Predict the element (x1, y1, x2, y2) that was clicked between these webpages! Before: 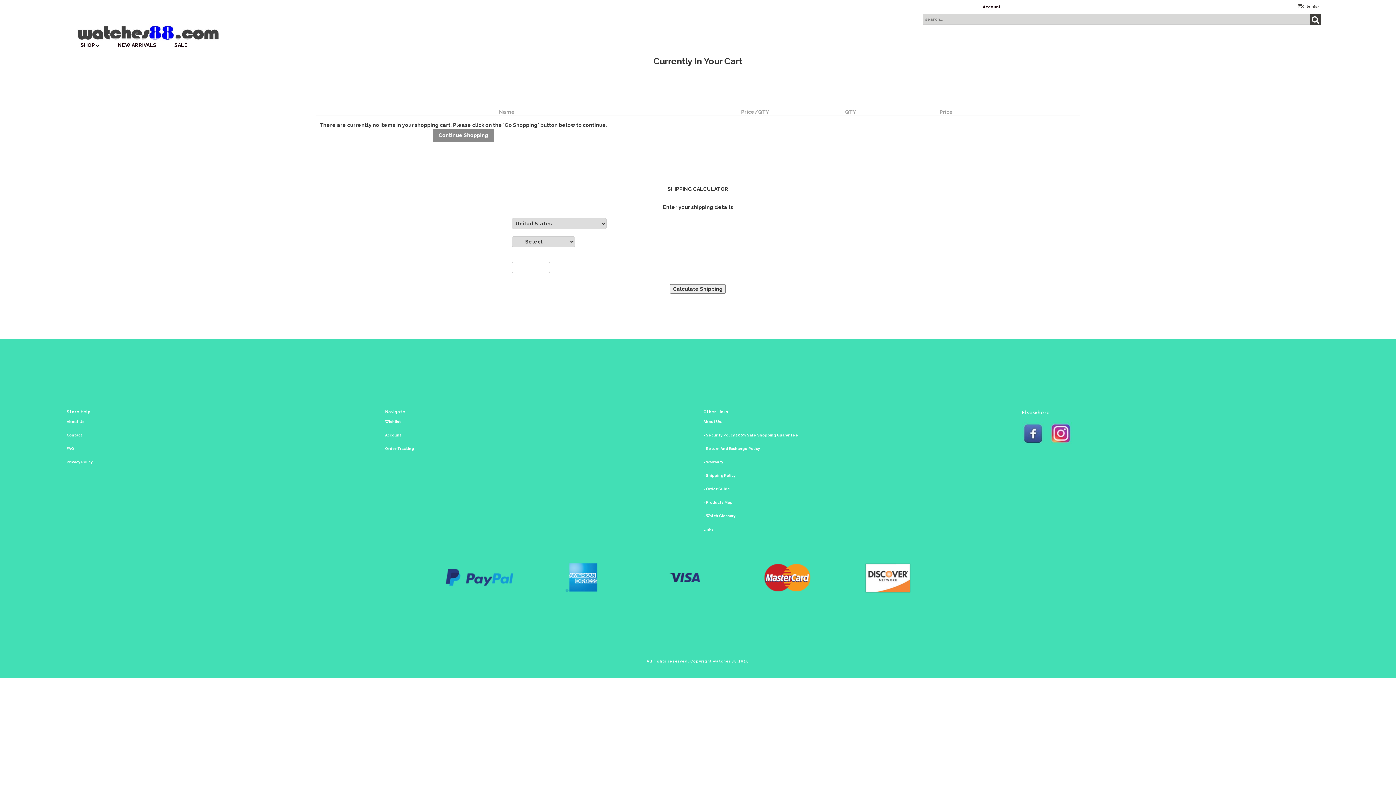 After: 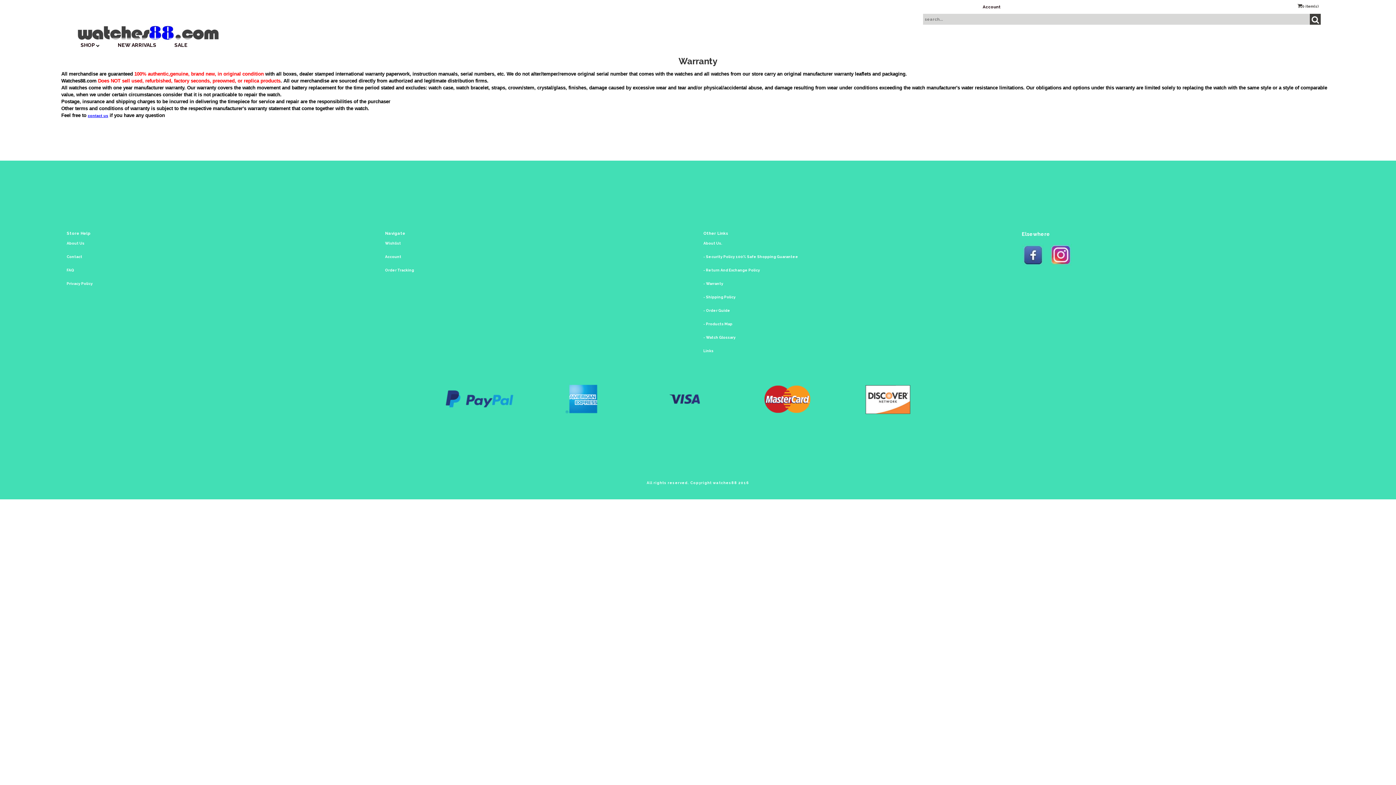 Action: label: - Warranty bbox: (703, 460, 723, 464)